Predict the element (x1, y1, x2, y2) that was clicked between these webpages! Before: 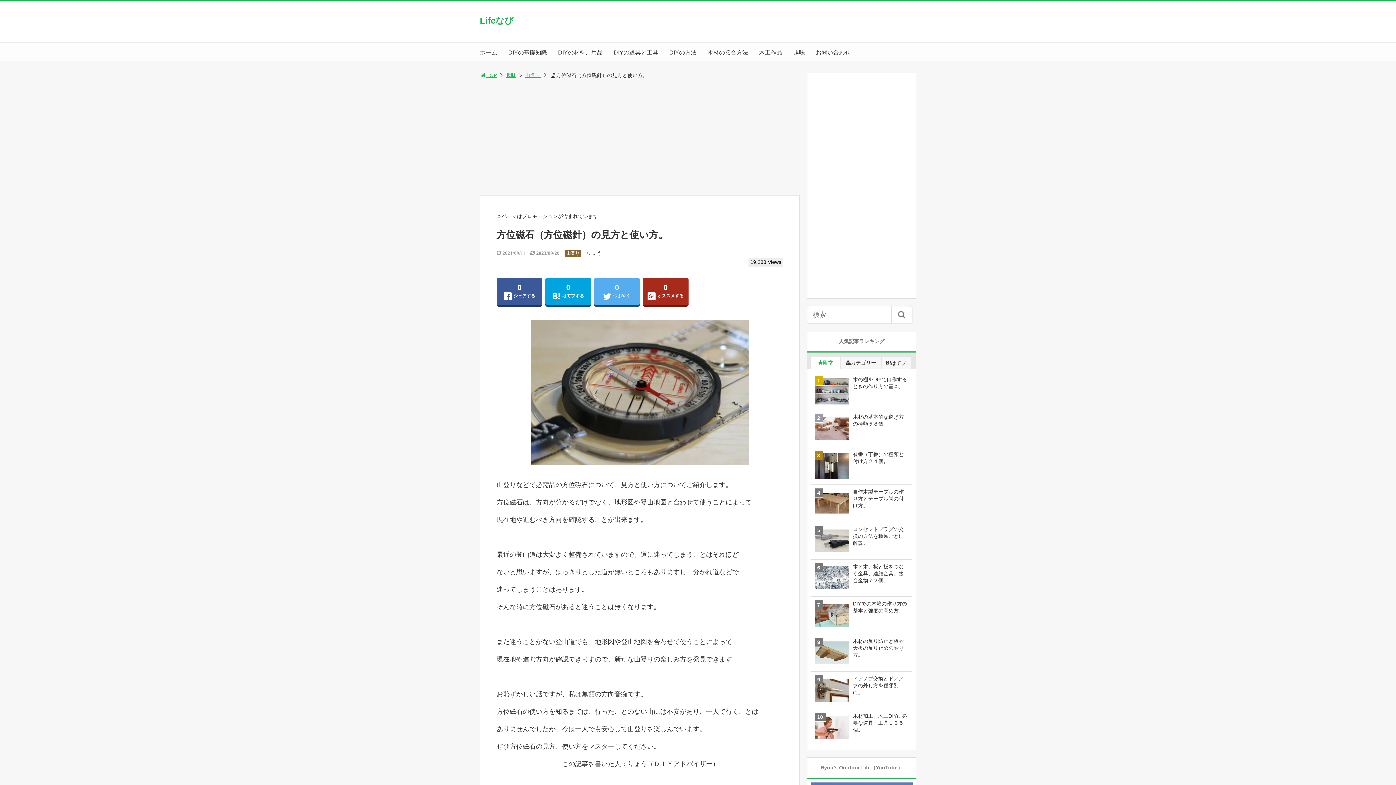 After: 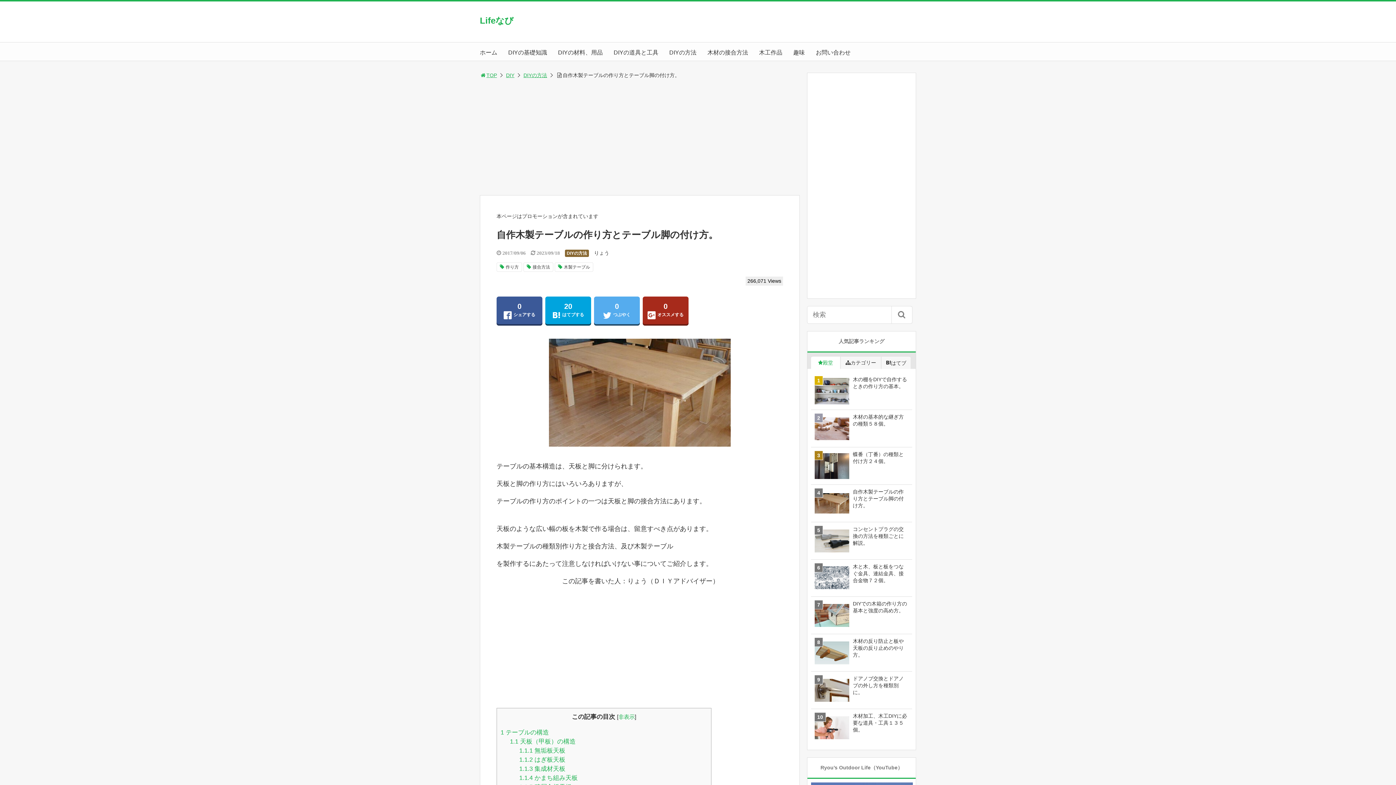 Action: label: 自作木製テーブルの作り方とテーブル脚の付け方。 bbox: (811, 484, 912, 522)